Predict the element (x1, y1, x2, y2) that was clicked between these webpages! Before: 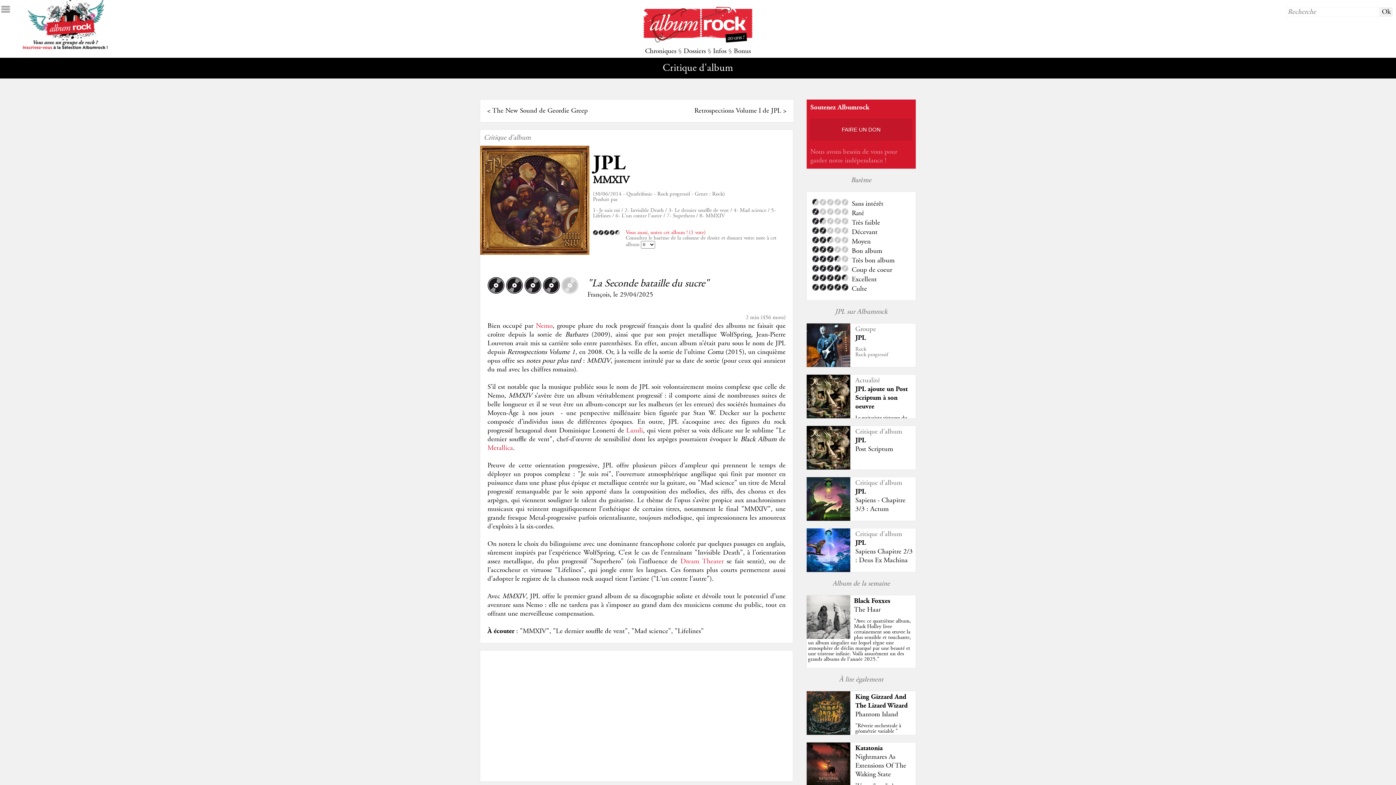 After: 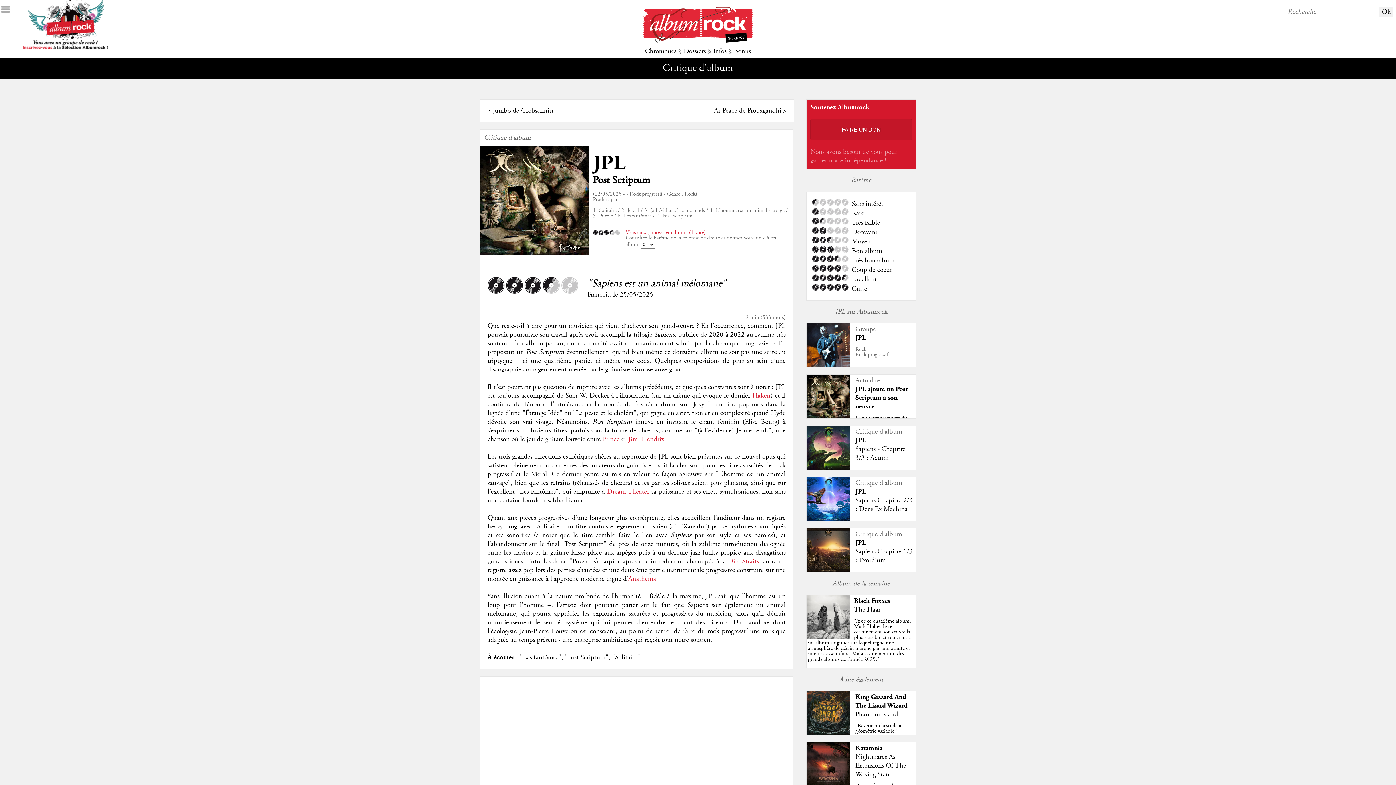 Action: bbox: (855, 445, 893, 453) label: Post Scriptum